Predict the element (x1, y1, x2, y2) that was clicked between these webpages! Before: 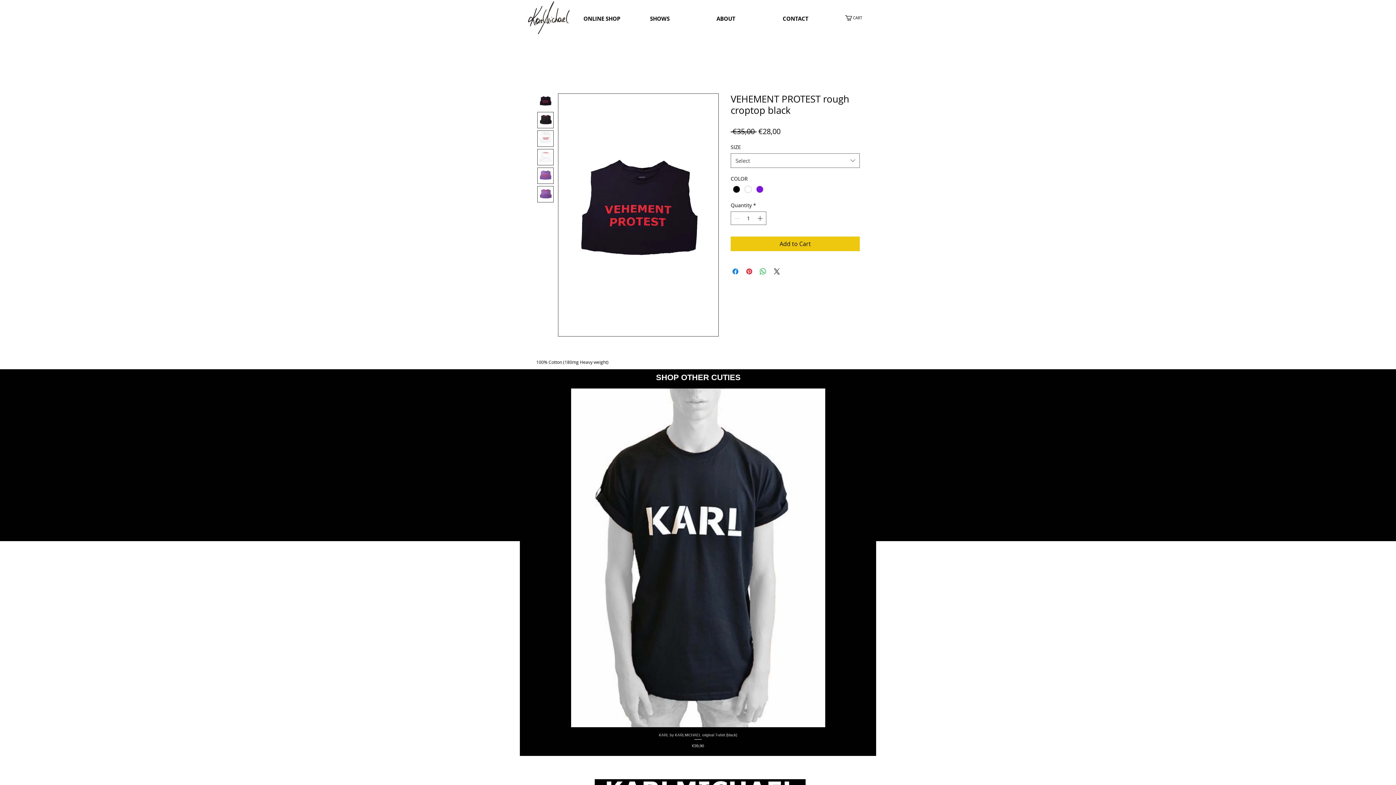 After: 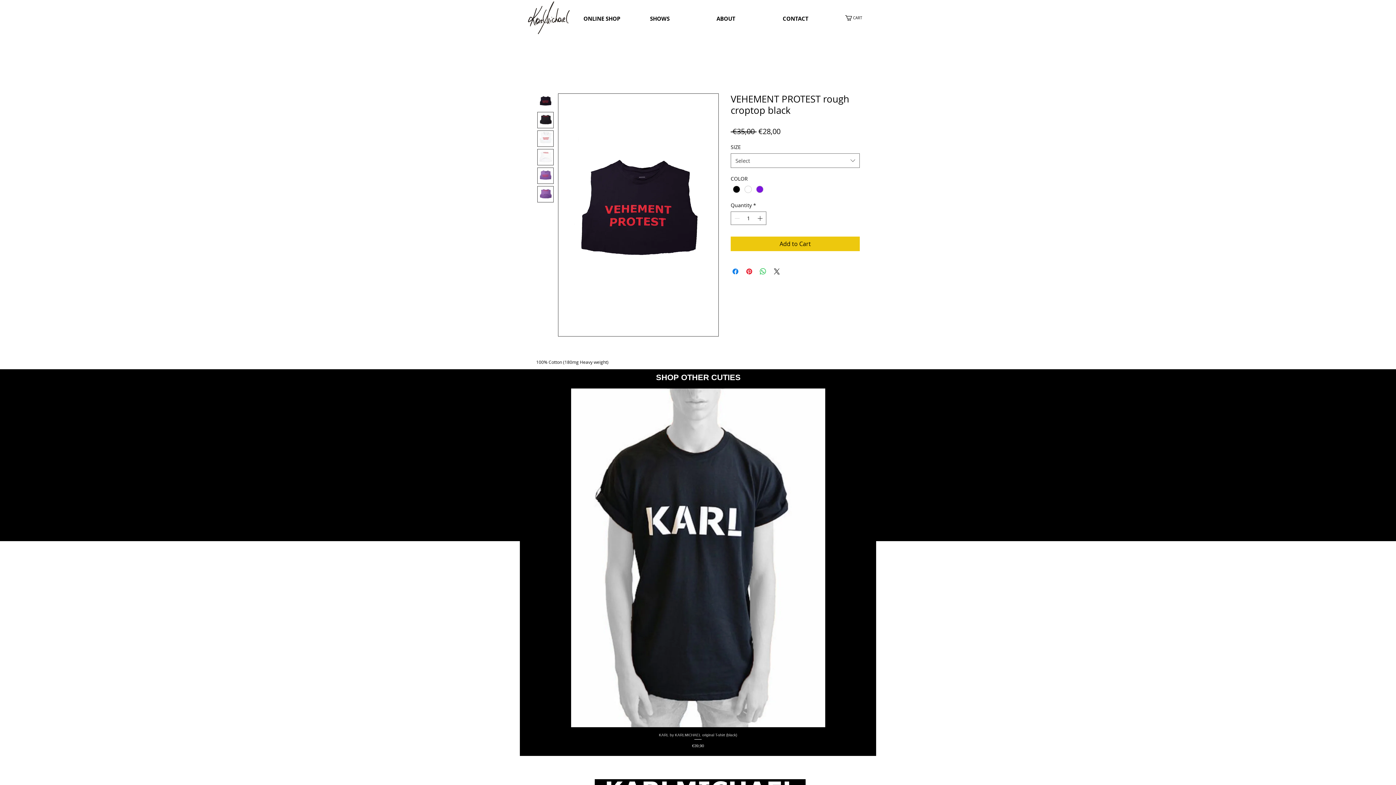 Action: label: ABOUT bbox: (711, 15, 777, 19)